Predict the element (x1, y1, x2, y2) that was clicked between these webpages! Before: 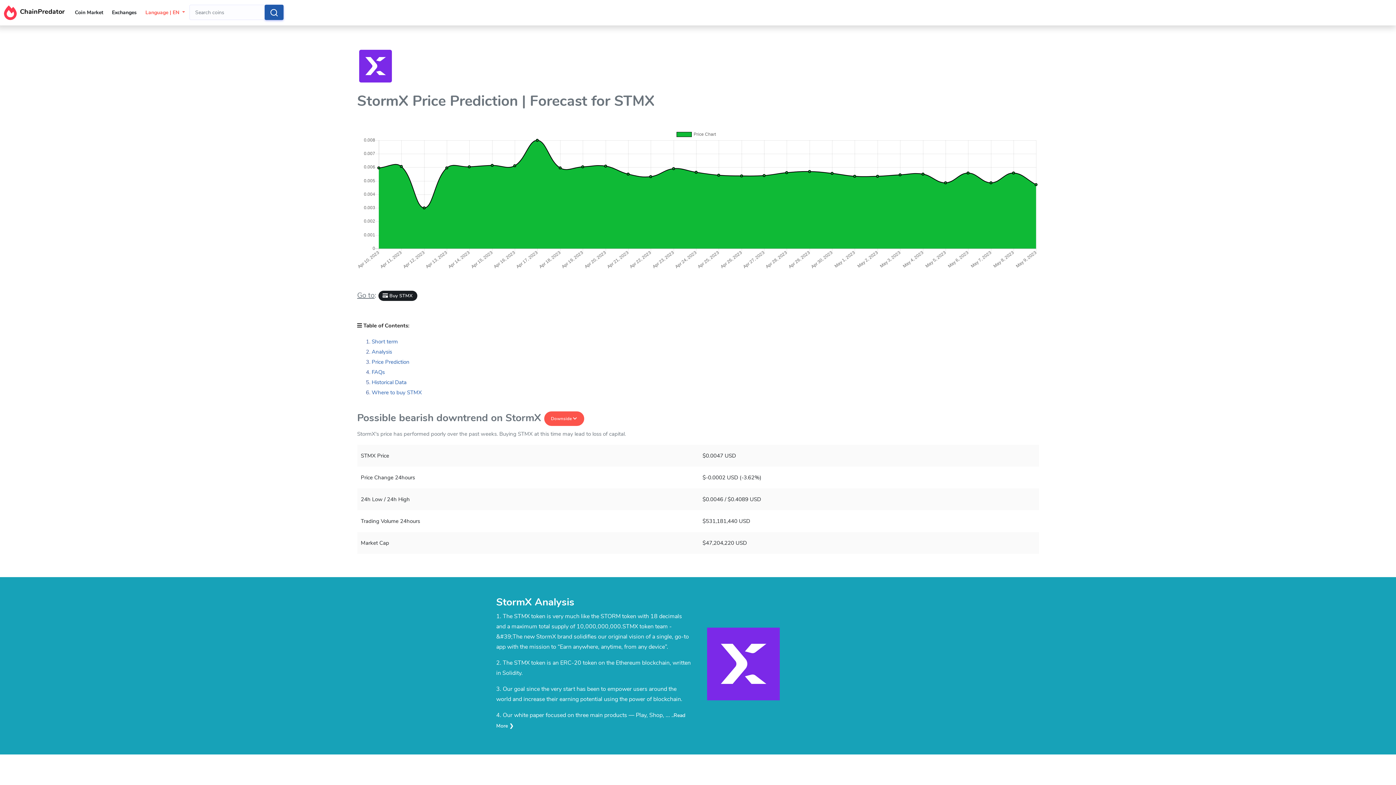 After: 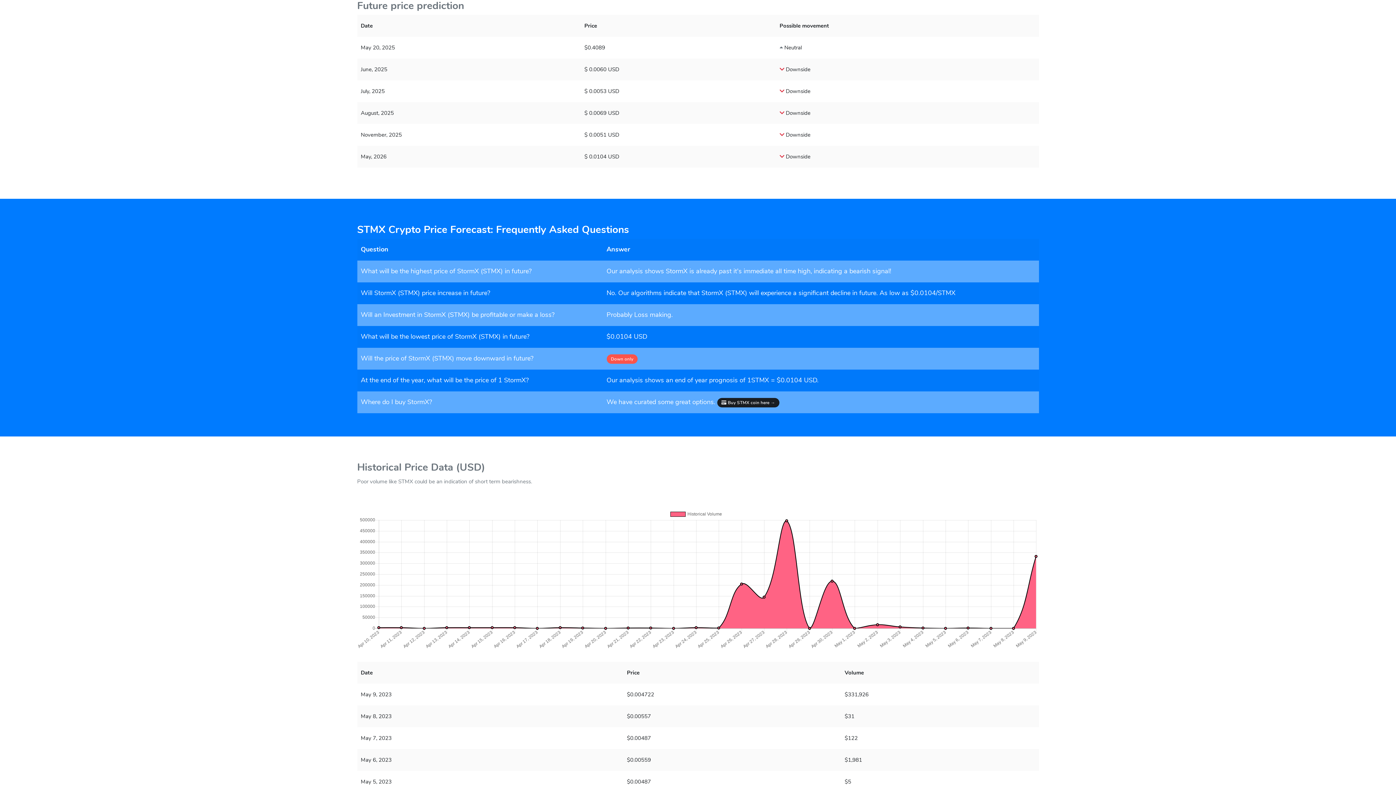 Action: label: Price Prediction bbox: (371, 358, 409, 365)